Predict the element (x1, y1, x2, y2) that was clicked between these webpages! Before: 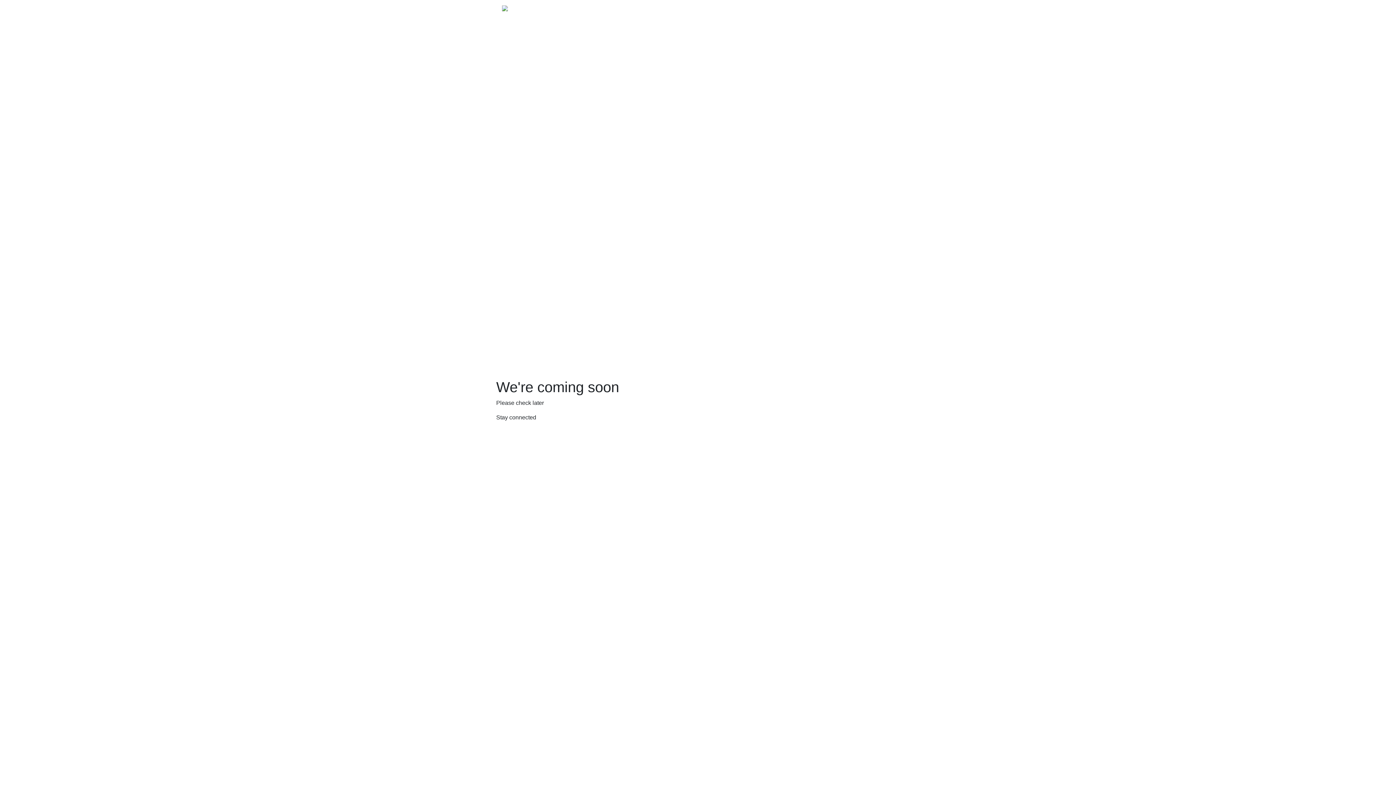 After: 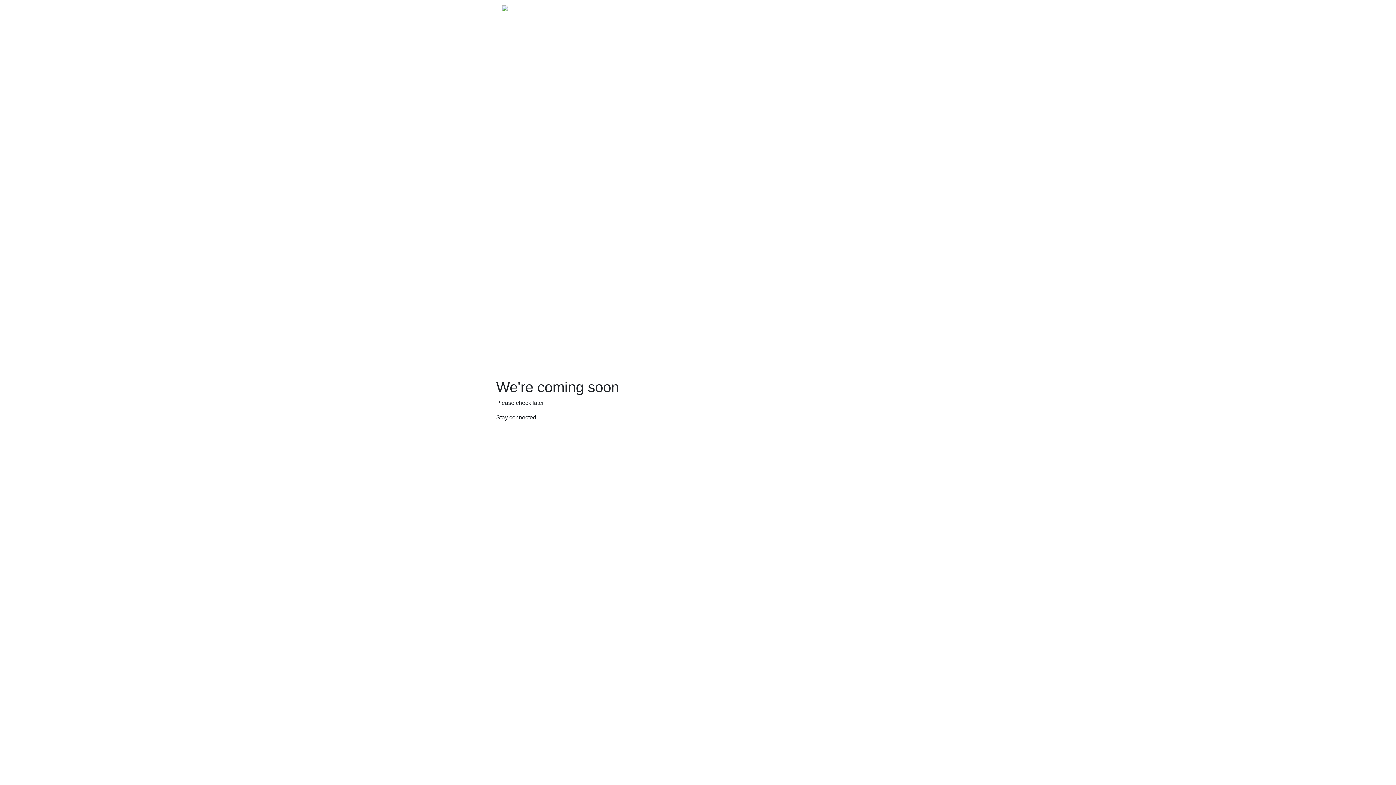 Action: bbox: (502, 2, 521, 18)